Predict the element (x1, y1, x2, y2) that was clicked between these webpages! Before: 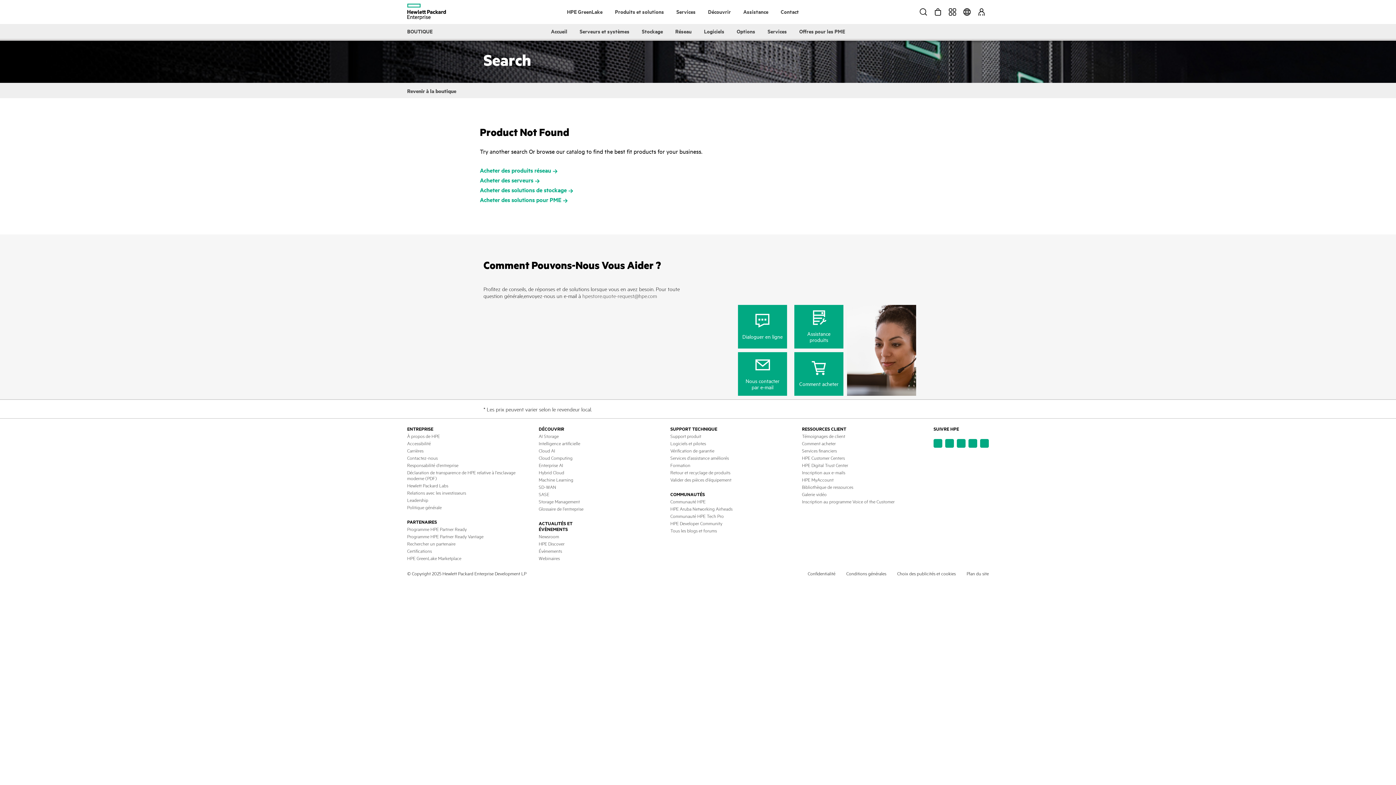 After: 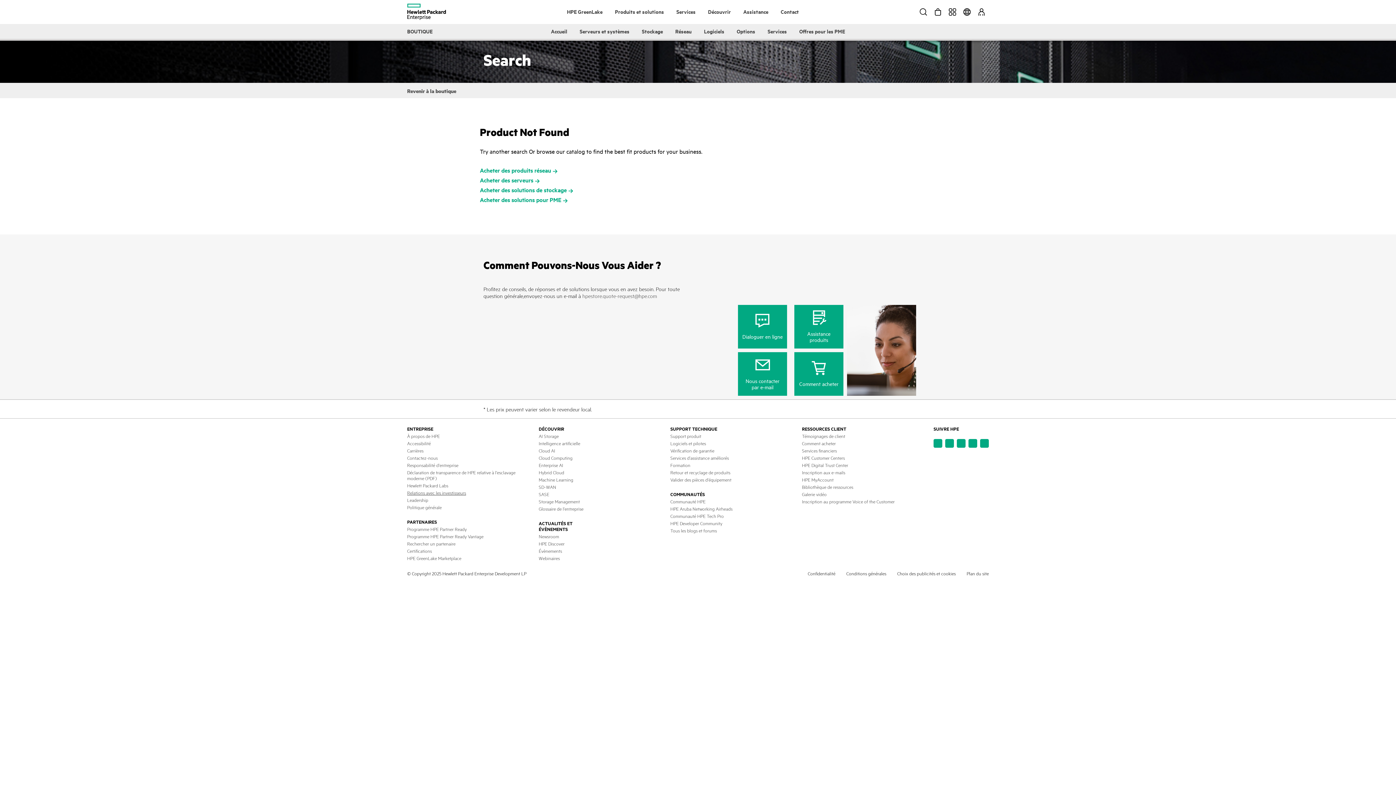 Action: bbox: (407, 490, 466, 495) label: Relations avec les investisseurs